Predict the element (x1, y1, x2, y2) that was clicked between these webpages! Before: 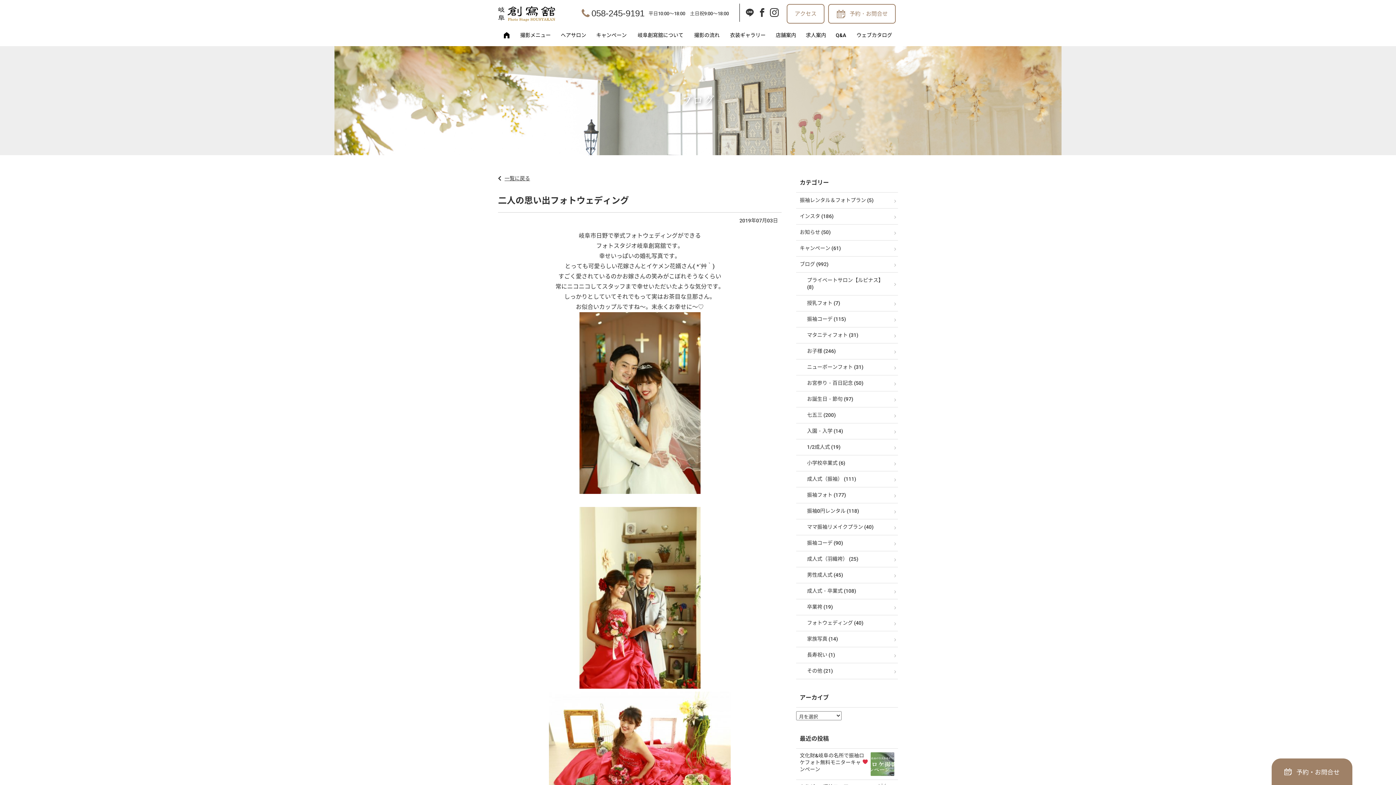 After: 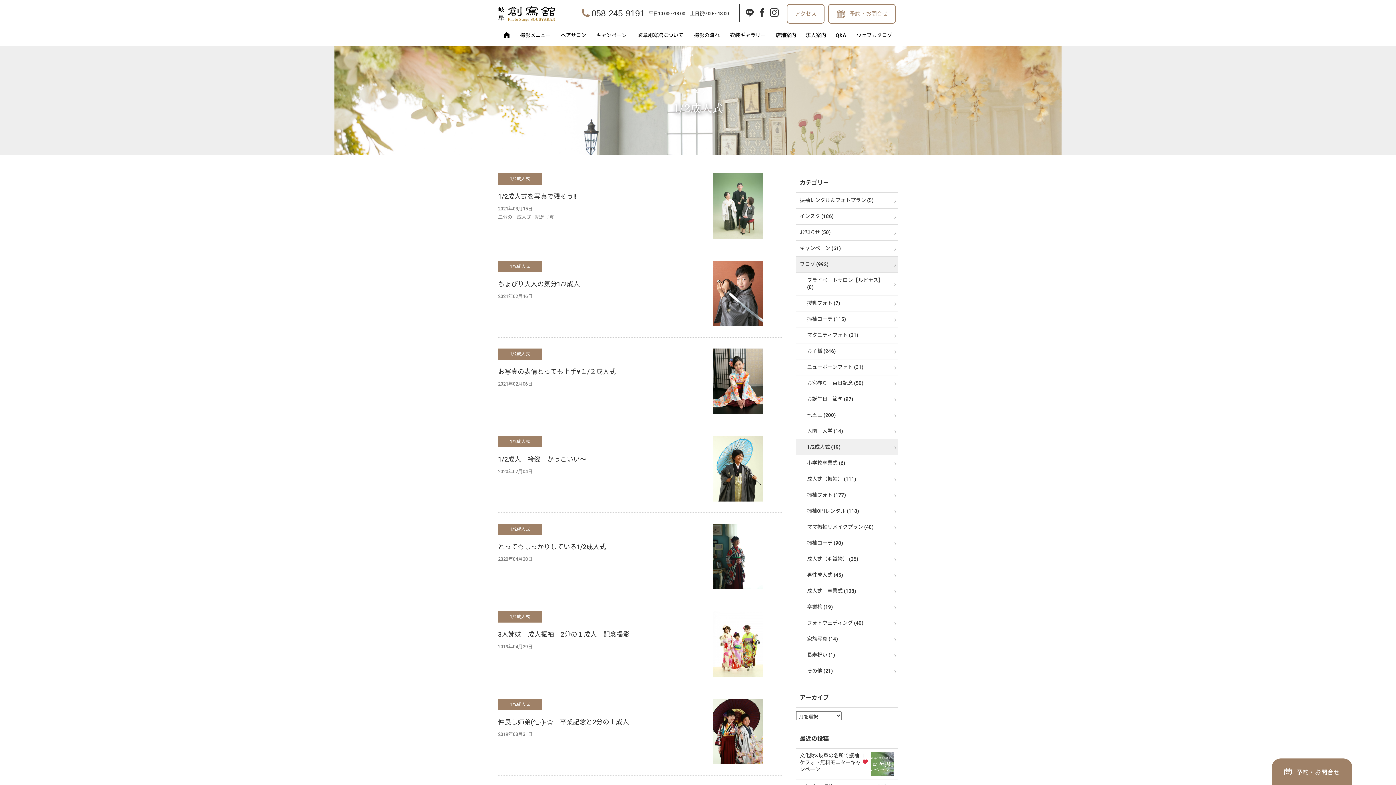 Action: bbox: (796, 439, 898, 455) label: 1/2成人式 (19)